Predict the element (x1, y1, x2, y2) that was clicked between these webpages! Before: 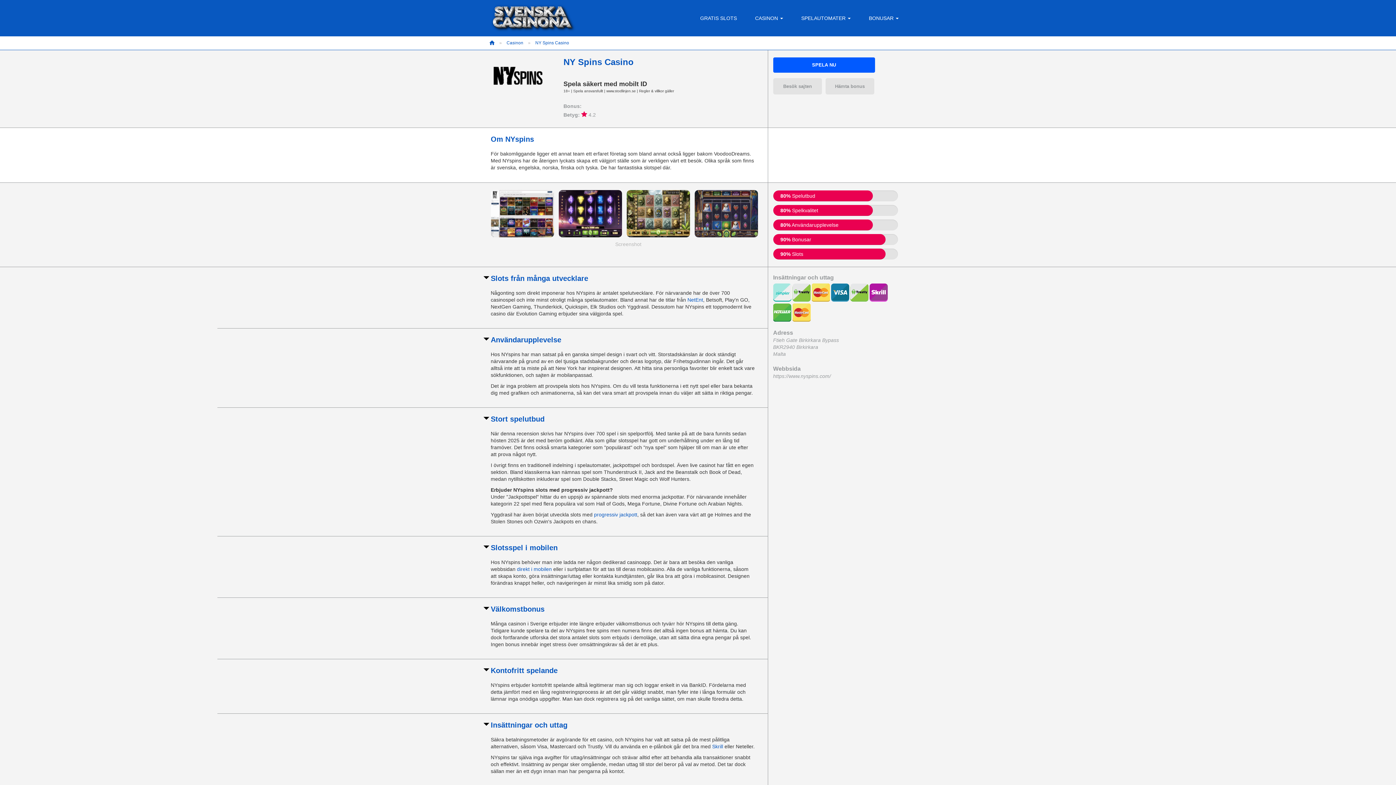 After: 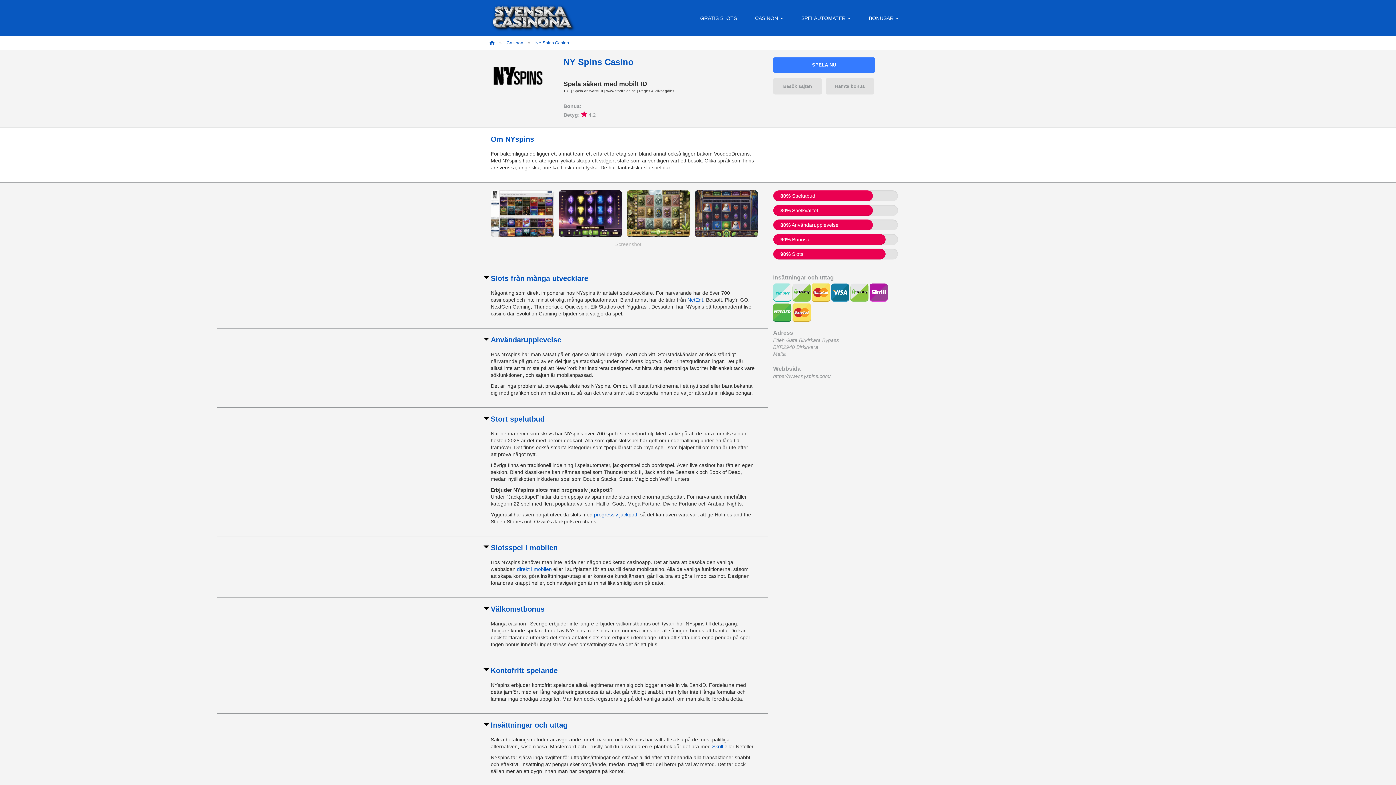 Action: label: SPELA NU bbox: (773, 57, 875, 72)